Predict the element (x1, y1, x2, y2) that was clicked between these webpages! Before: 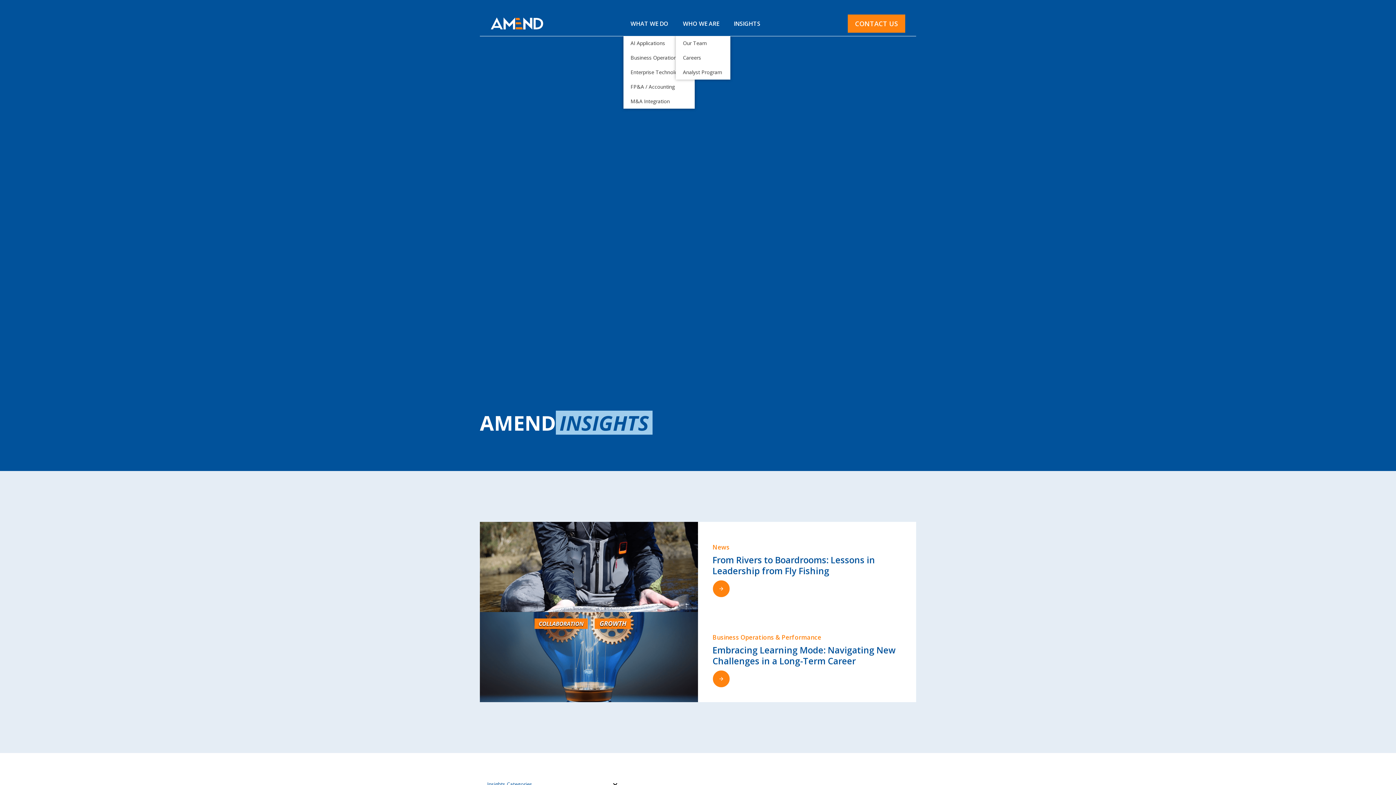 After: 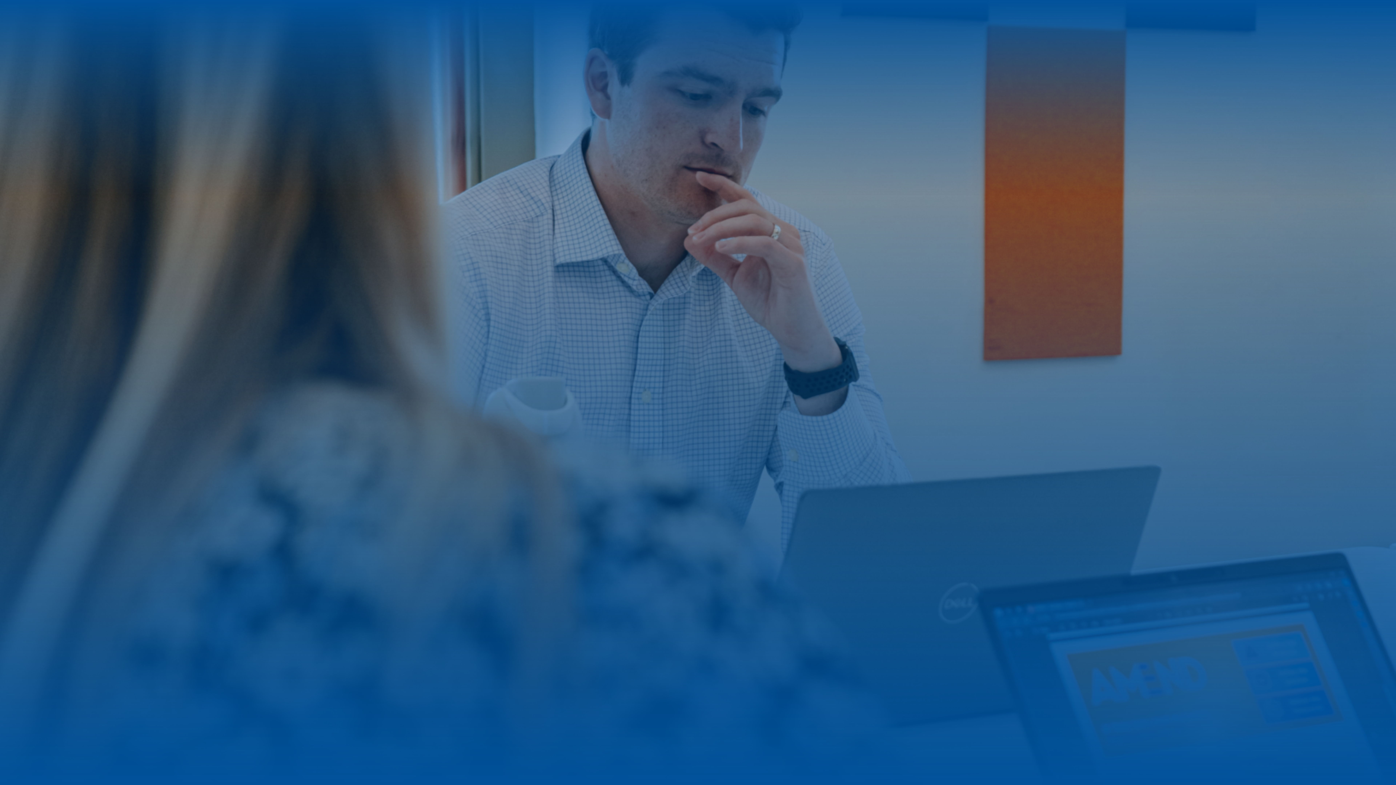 Action: bbox: (675, 50, 730, 65) label: Careers